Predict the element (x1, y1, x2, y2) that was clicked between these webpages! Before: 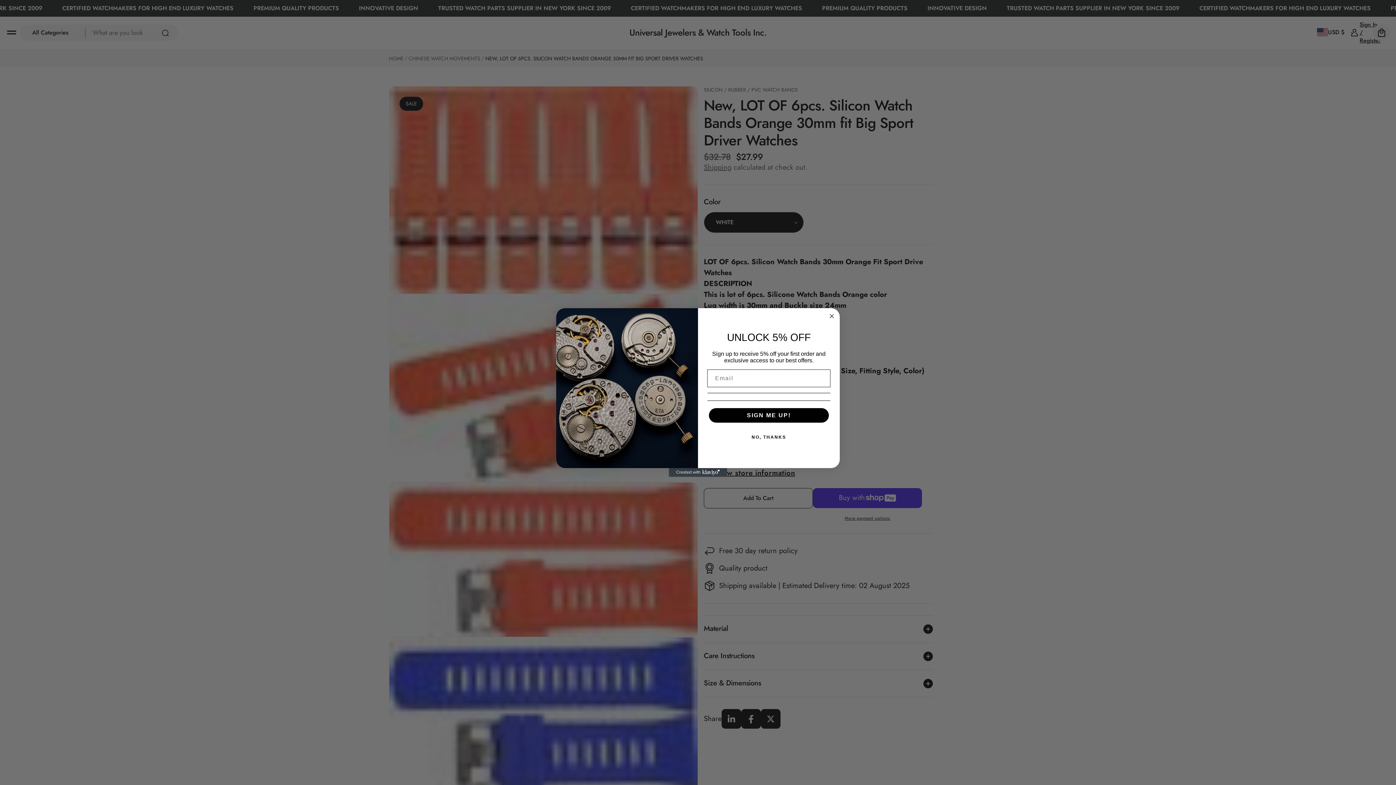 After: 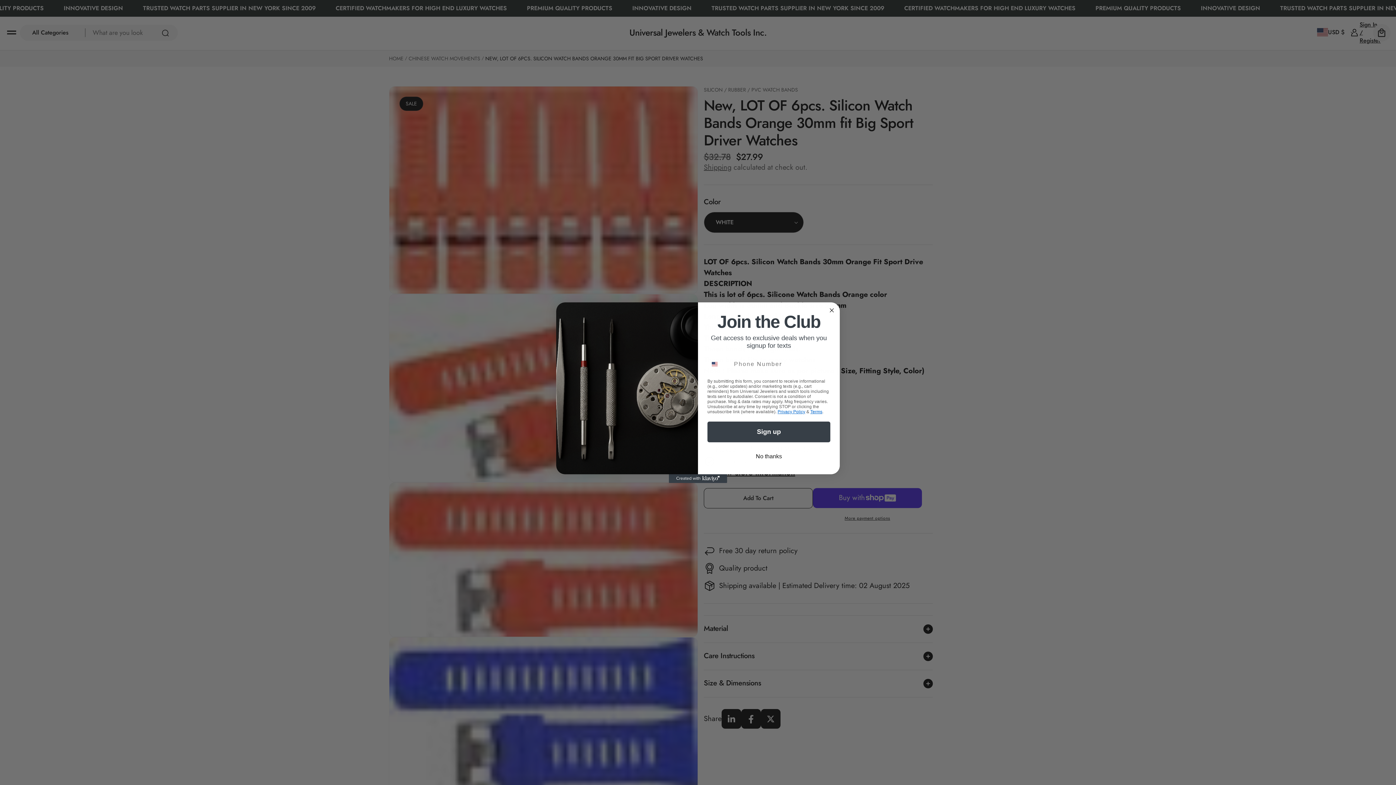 Action: label: SIGN ME UP! bbox: (709, 408, 829, 422)